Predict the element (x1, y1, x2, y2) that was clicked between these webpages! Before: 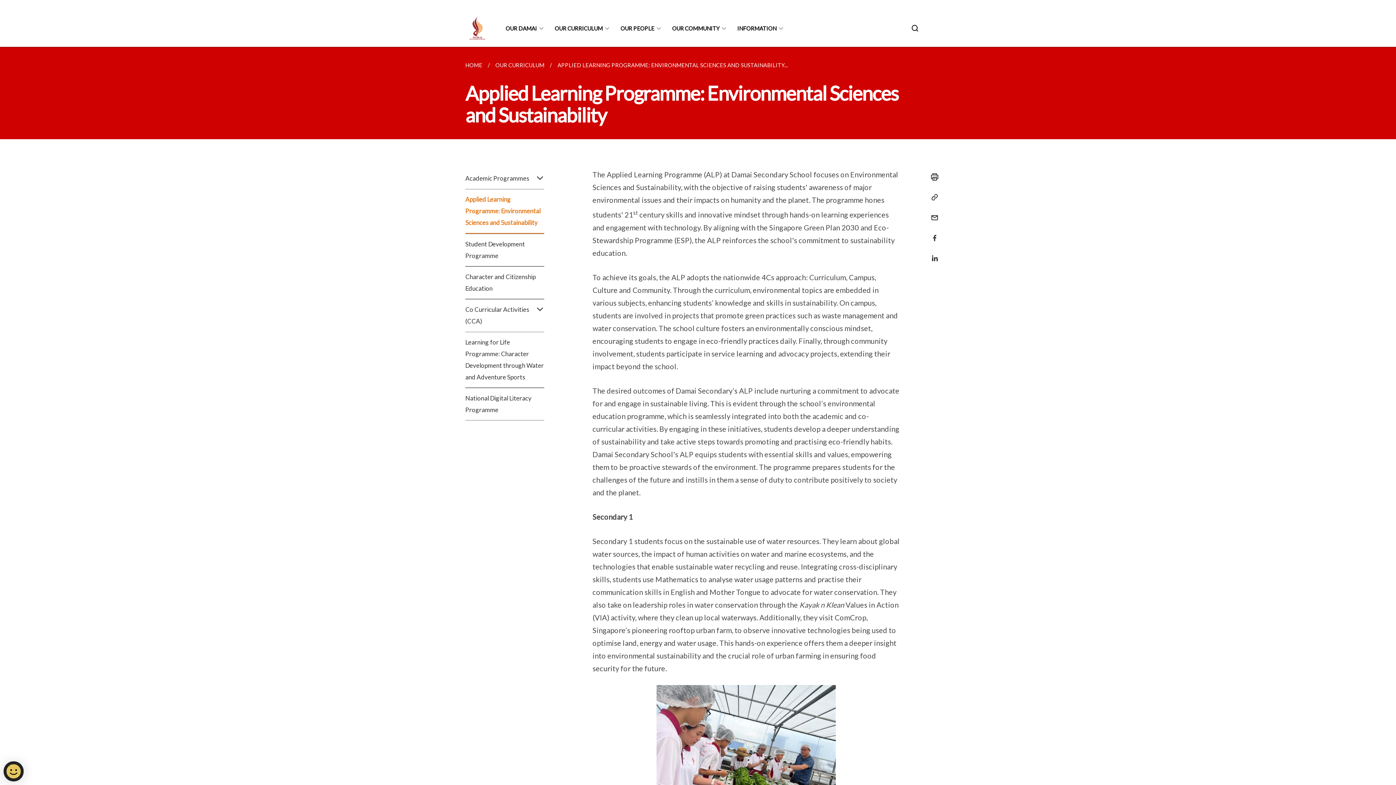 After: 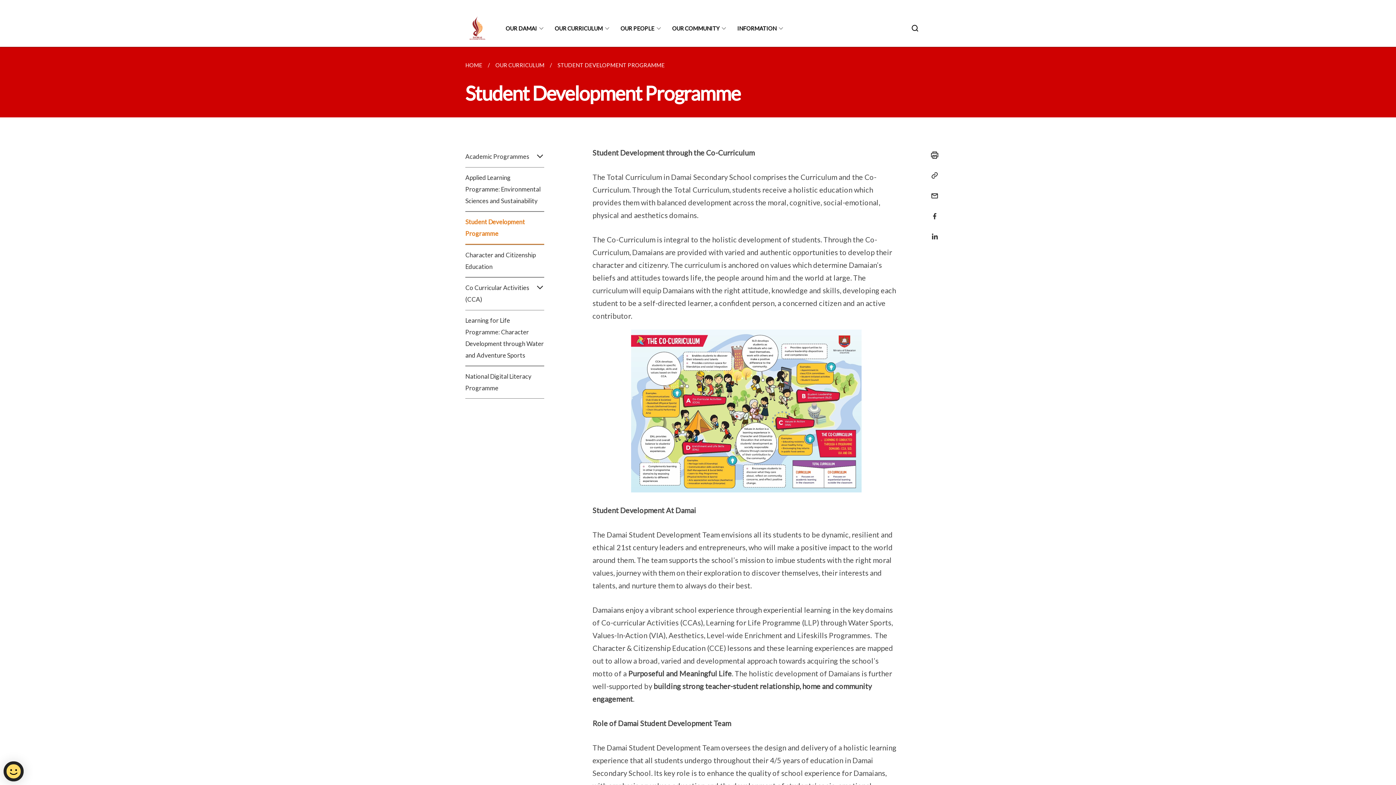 Action: bbox: (465, 233, 544, 266) label: Student Development Programme